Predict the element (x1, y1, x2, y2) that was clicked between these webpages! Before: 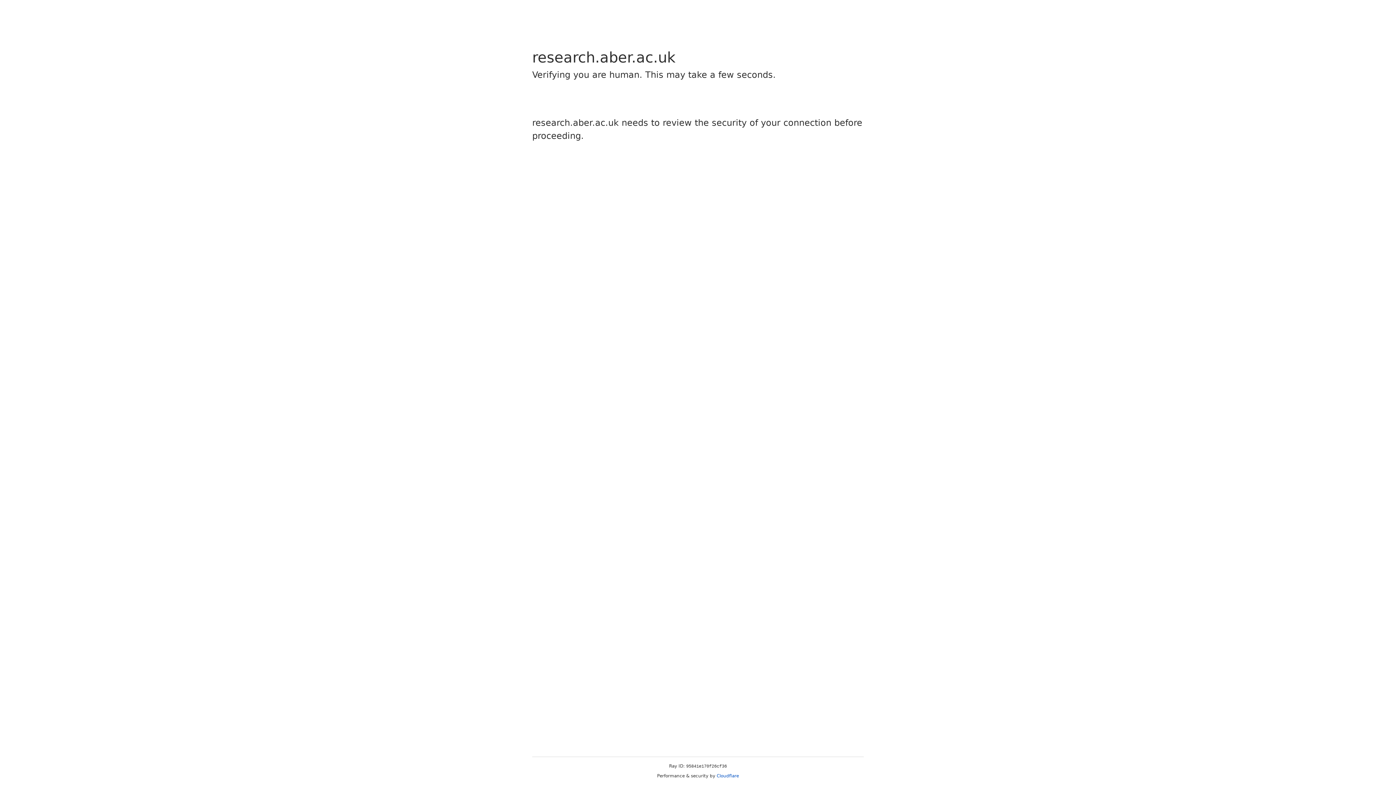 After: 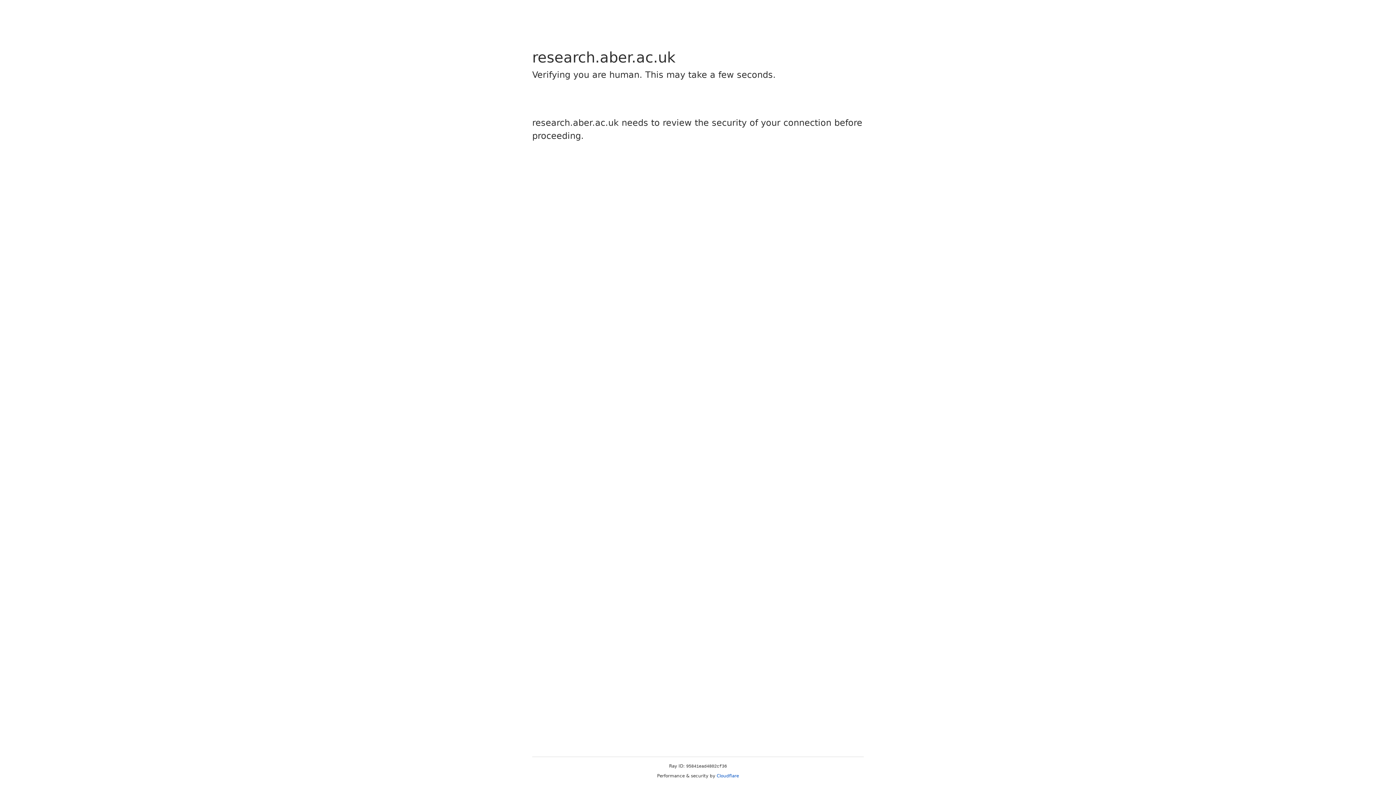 Action: label: Cloudflare bbox: (716, 773, 739, 778)